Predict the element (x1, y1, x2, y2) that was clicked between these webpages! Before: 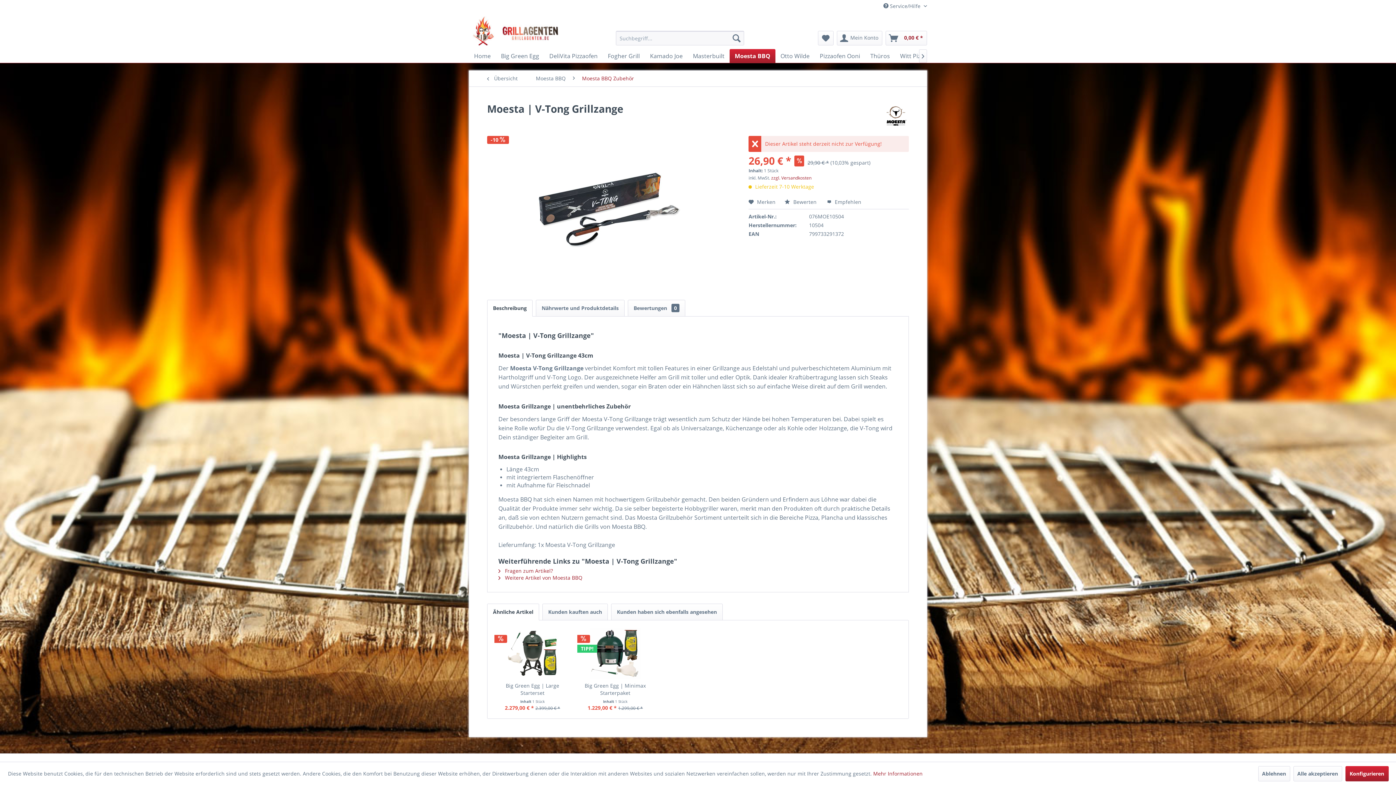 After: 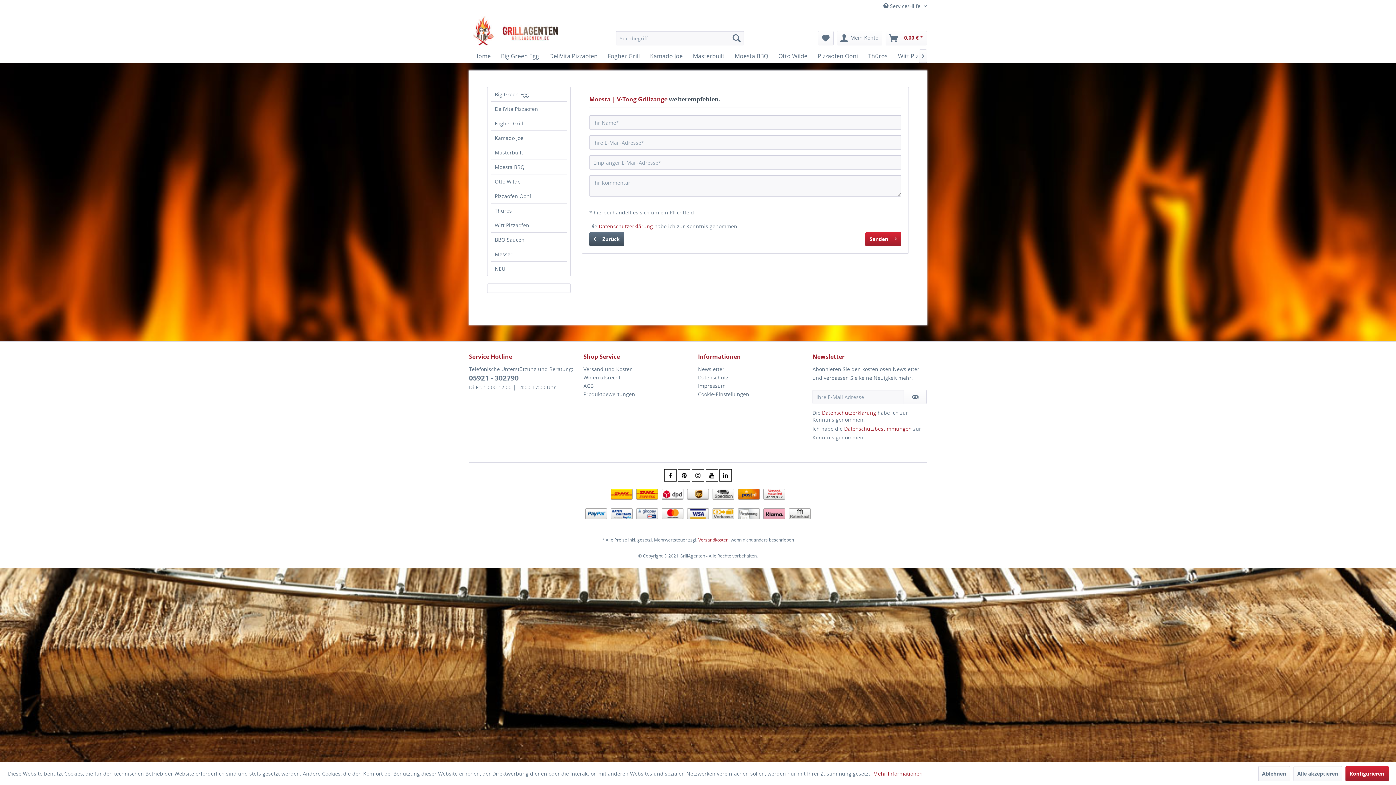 Action: bbox: (827, 198, 861, 205) label:  Empfehlen